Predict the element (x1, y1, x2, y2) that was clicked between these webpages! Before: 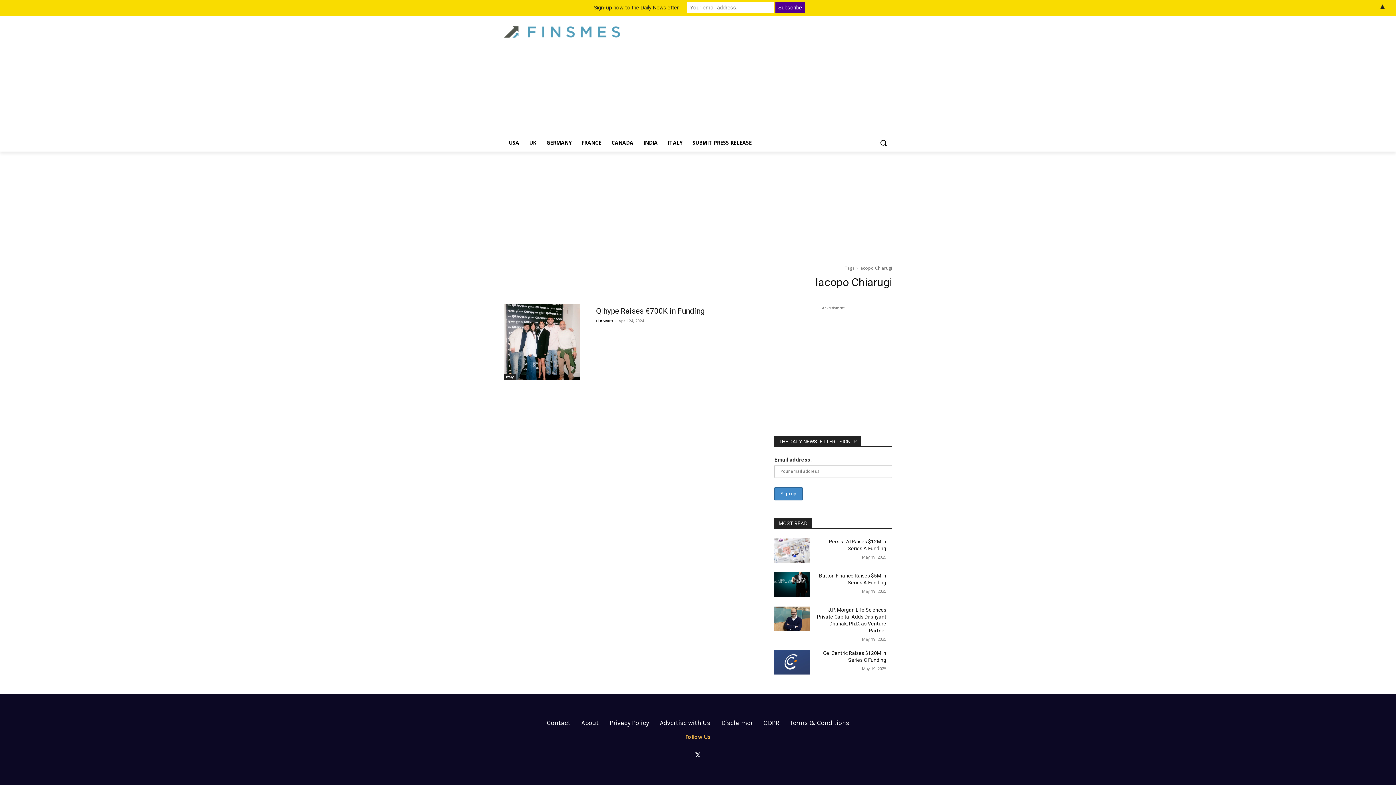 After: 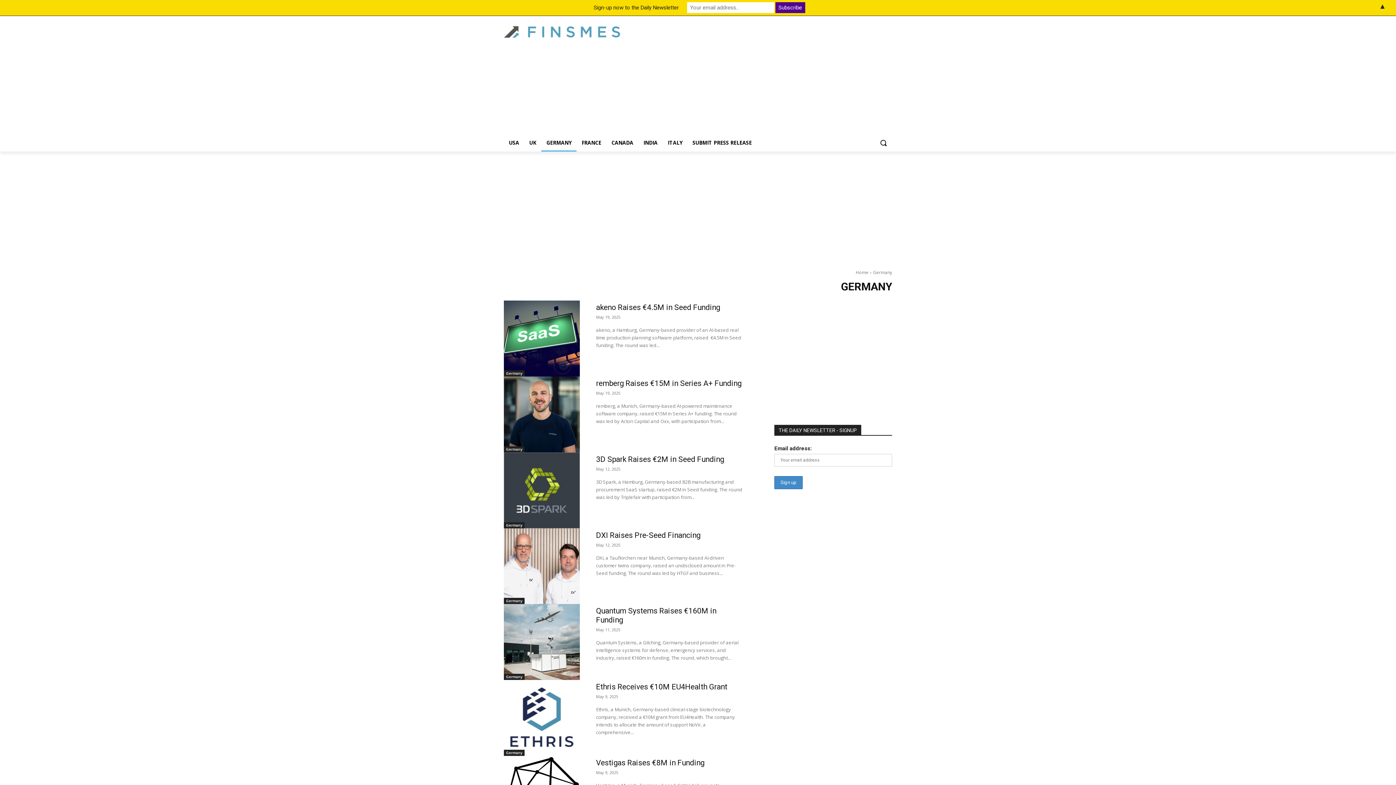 Action: label: GERMANY bbox: (541, 134, 576, 151)